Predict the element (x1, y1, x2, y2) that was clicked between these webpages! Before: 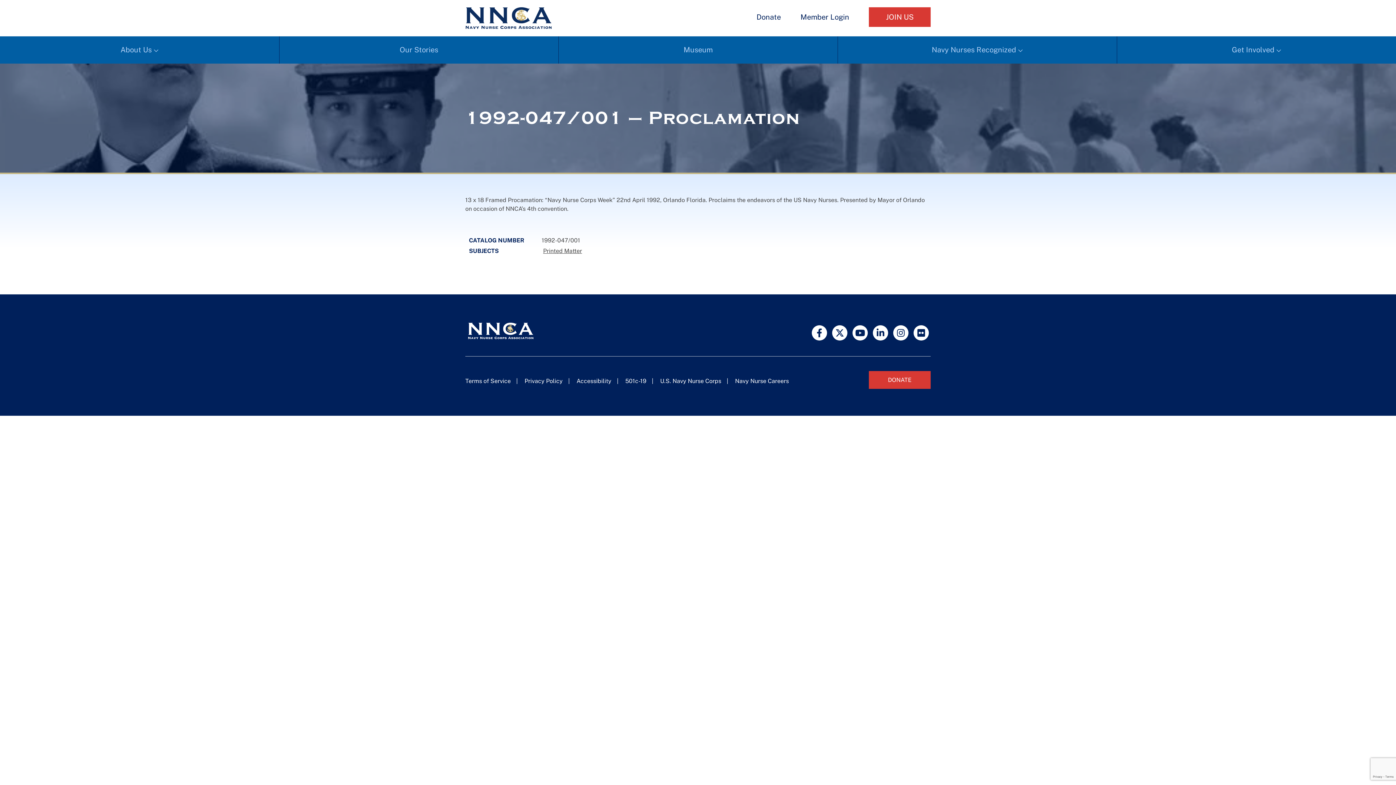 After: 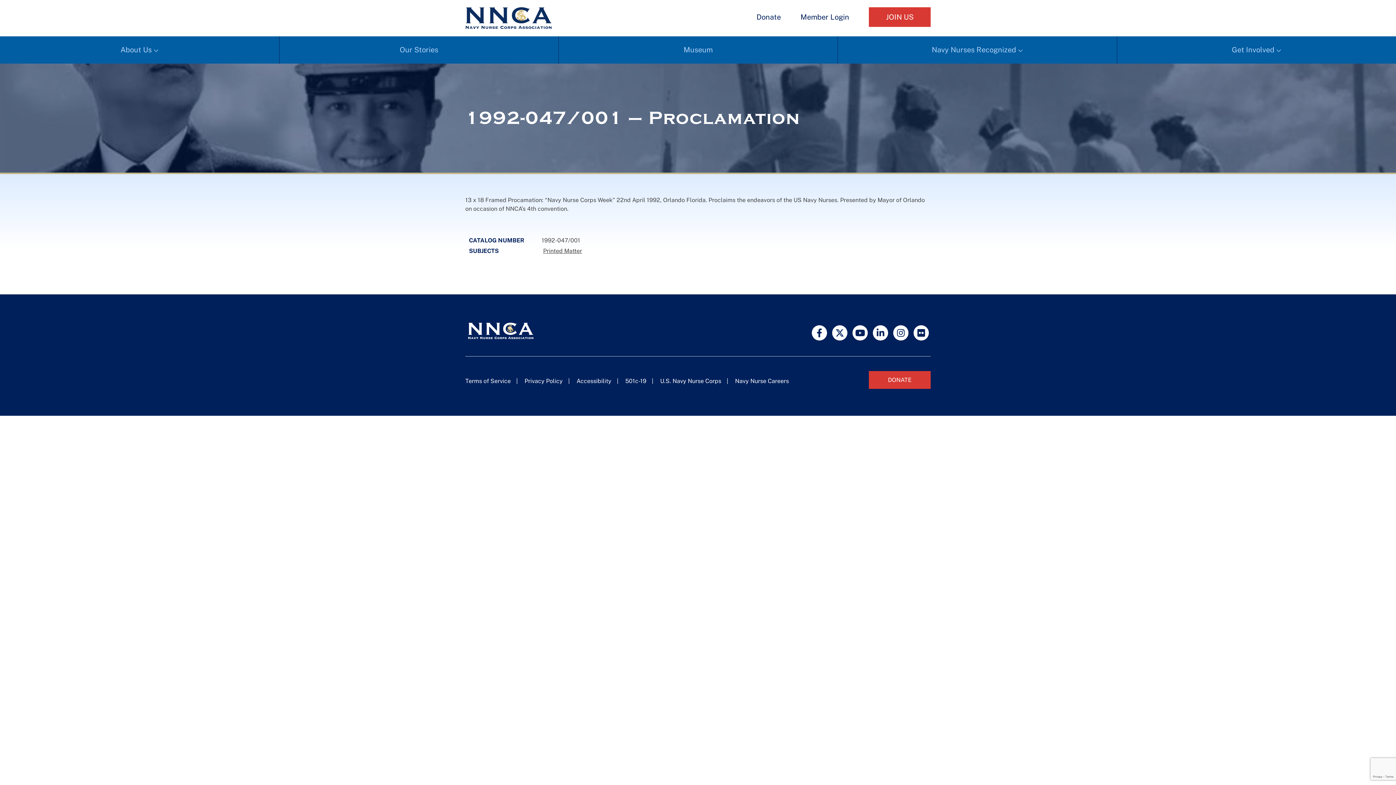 Action: bbox: (873, 325, 888, 340)